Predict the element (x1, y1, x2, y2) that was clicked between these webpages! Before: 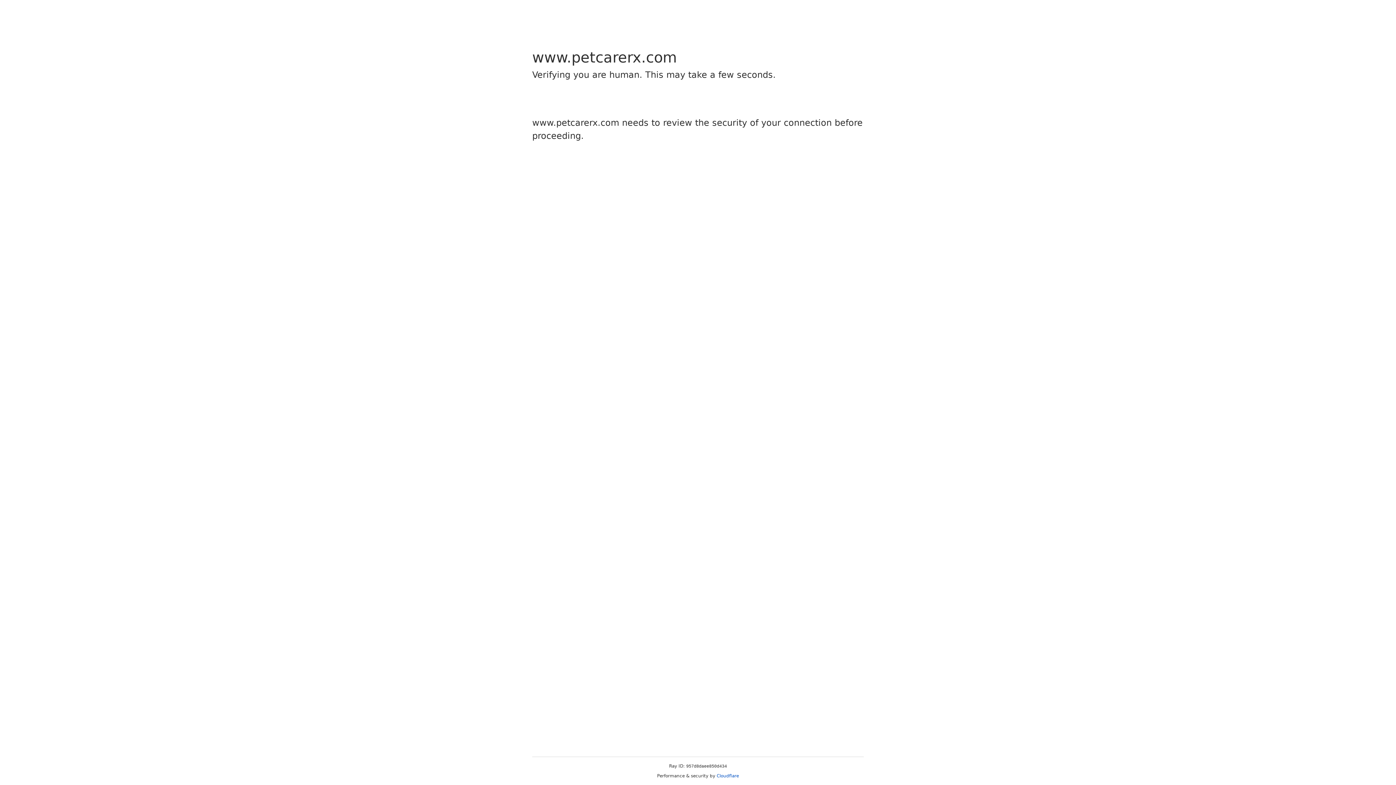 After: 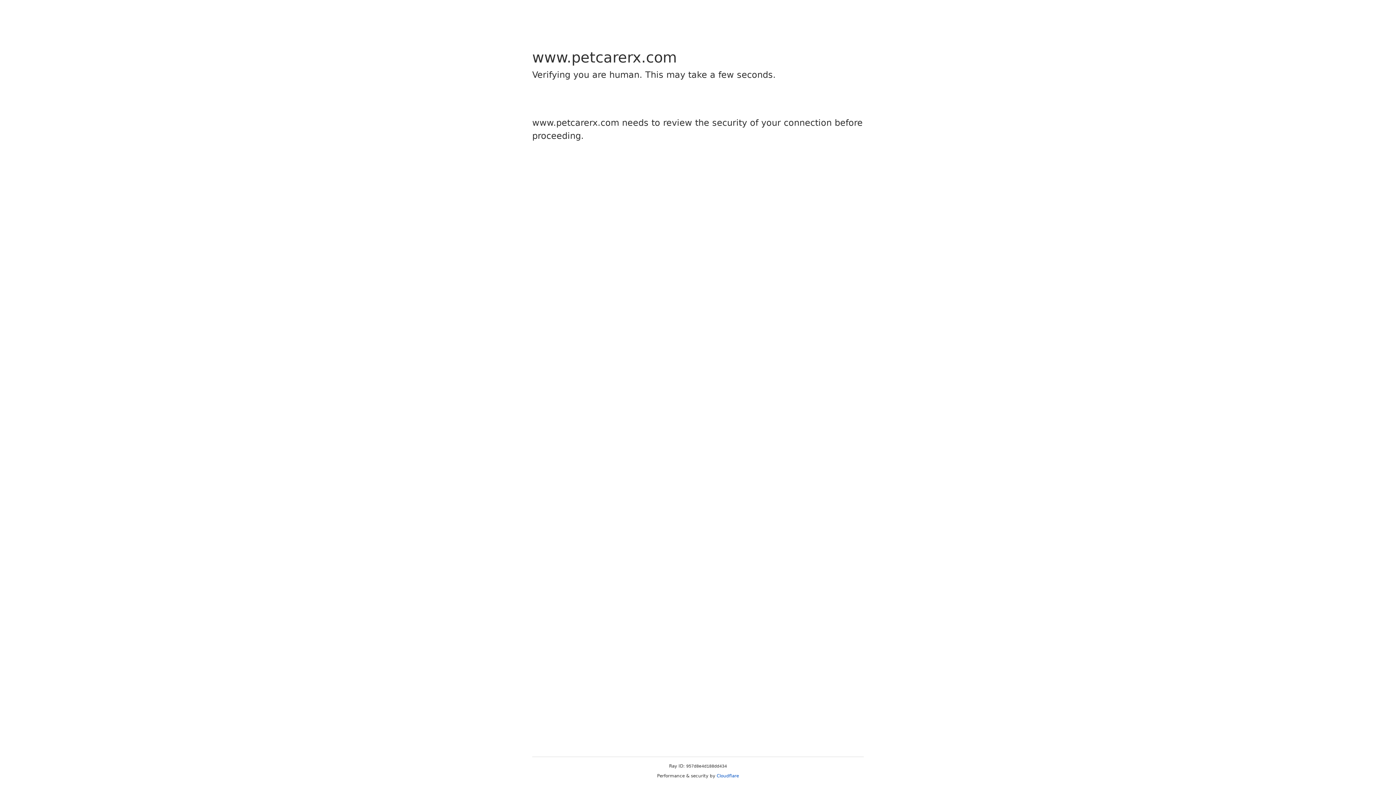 Action: bbox: (716, 773, 739, 778) label: Cloudflare